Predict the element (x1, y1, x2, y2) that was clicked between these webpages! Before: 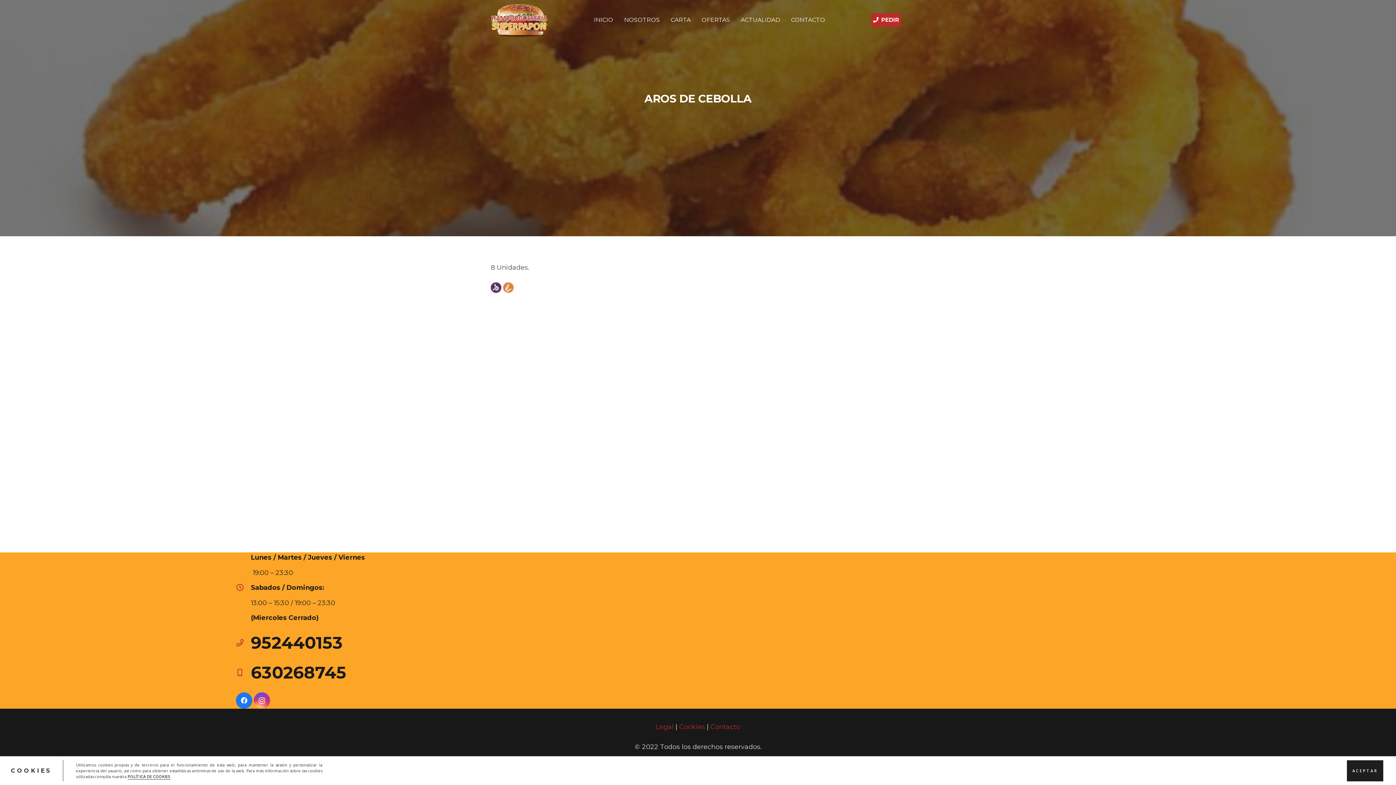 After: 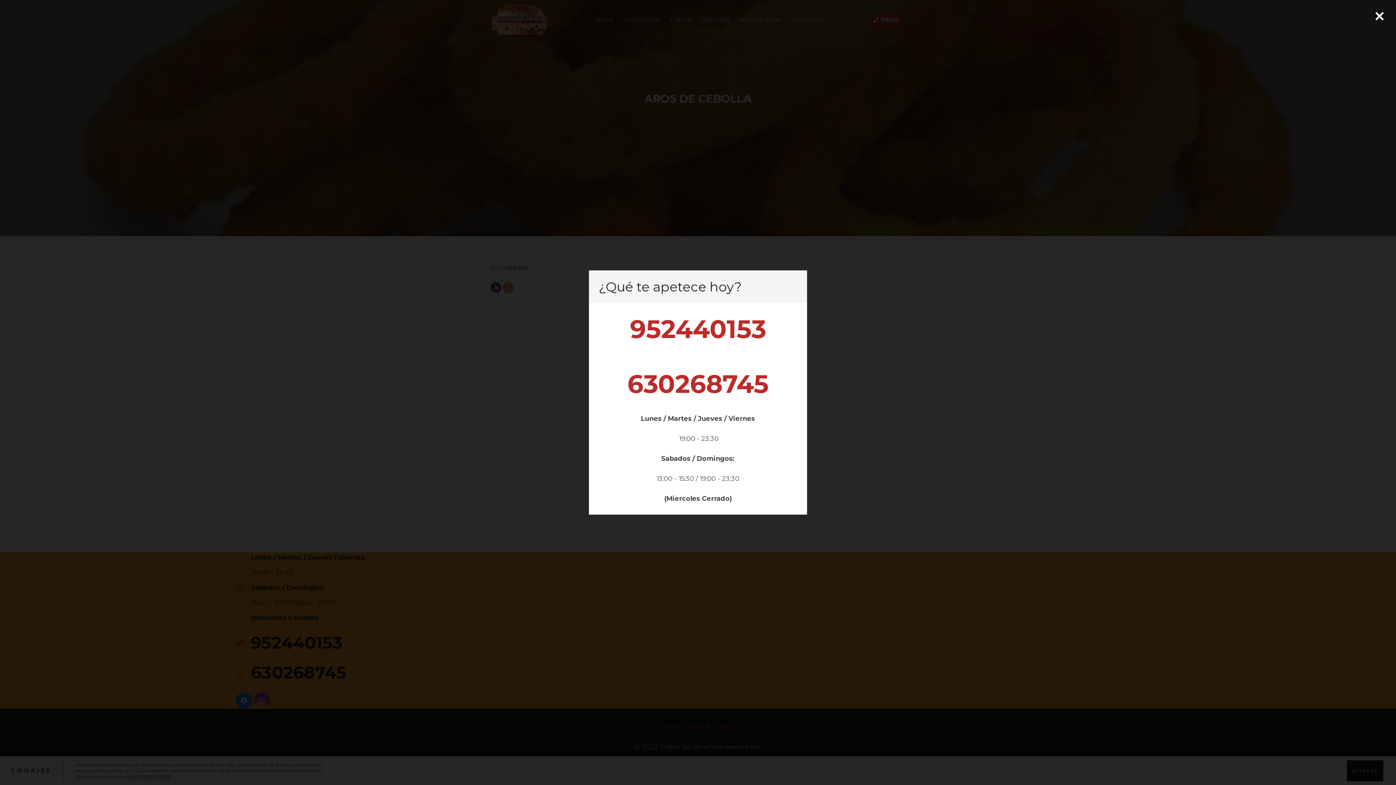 Action: label: PEDIR bbox: (871, 13, 901, 26)